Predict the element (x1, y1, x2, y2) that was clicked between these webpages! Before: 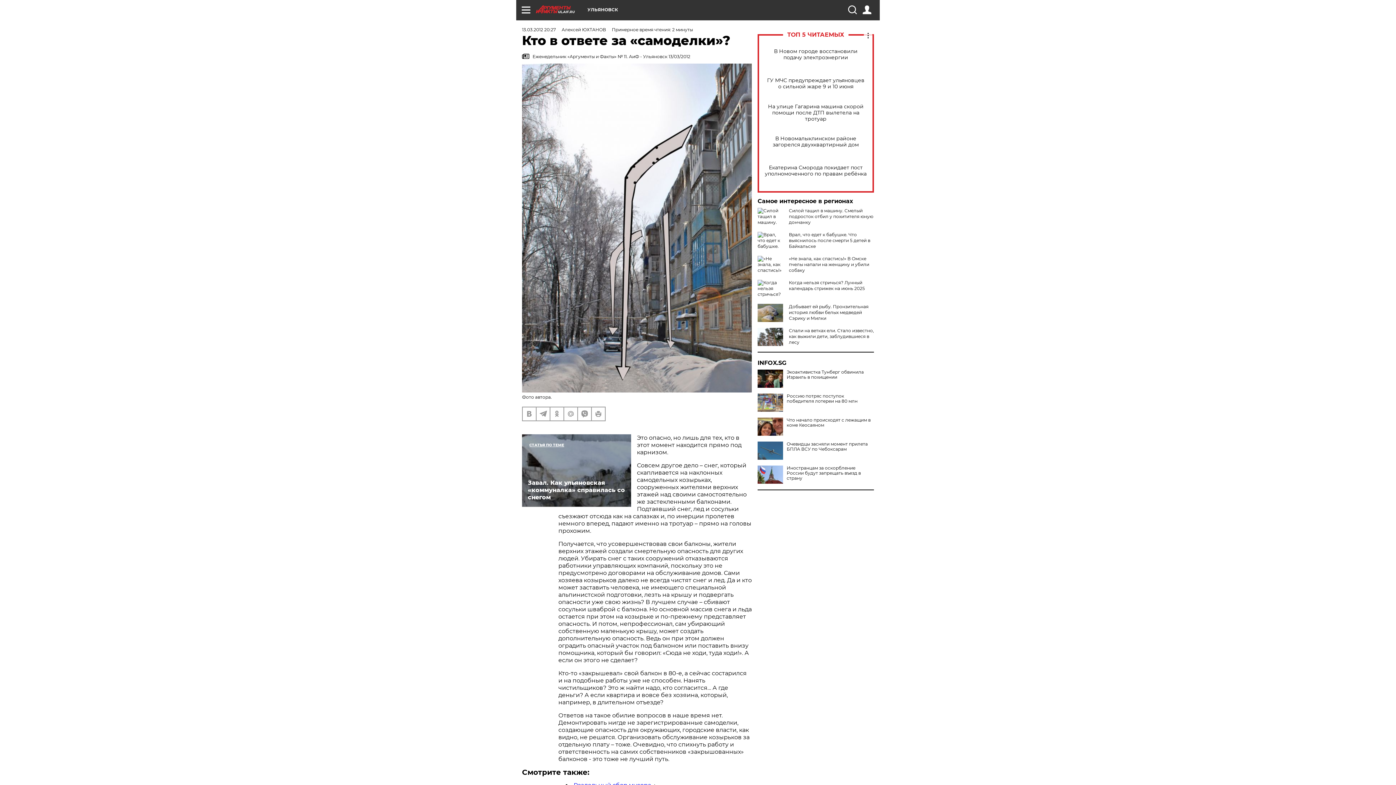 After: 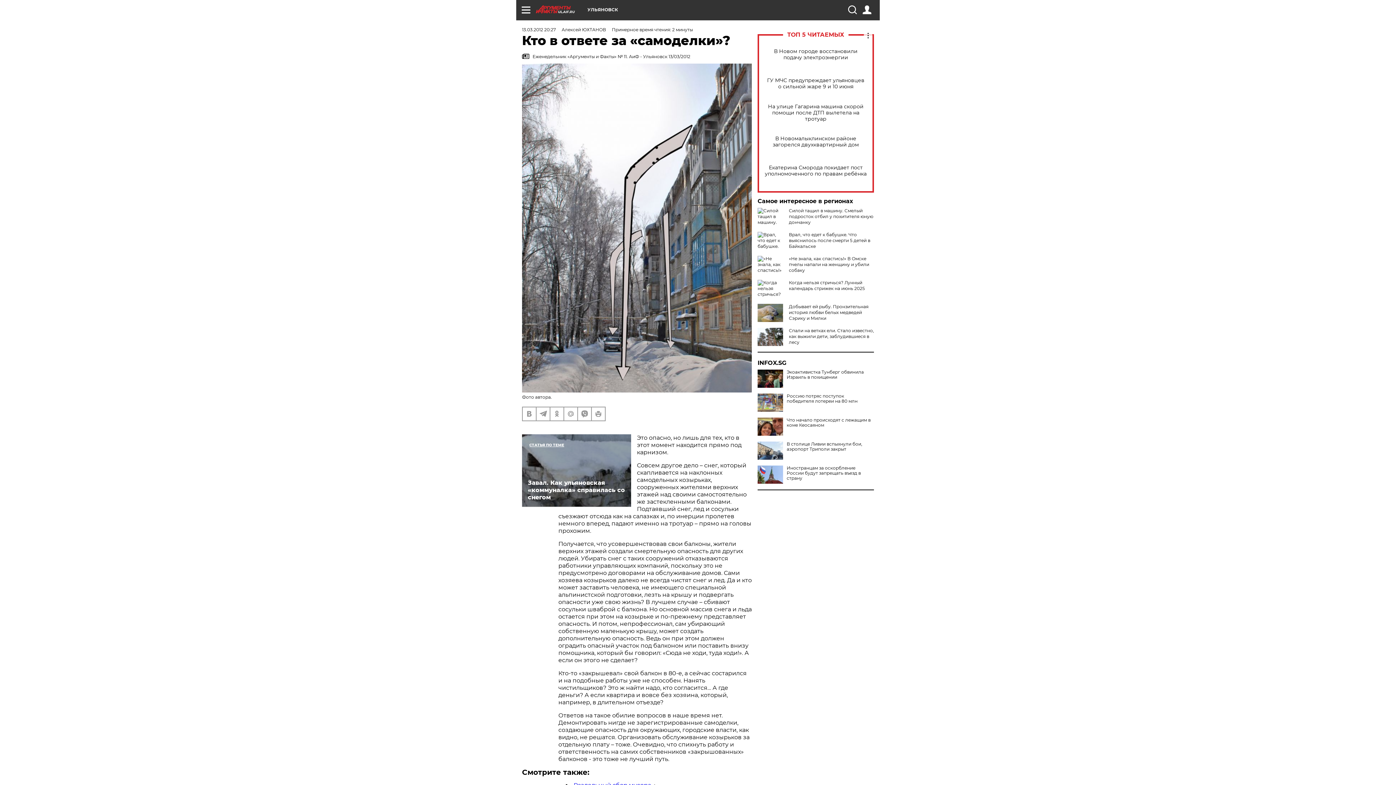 Action: bbox: (757, 441, 783, 460)